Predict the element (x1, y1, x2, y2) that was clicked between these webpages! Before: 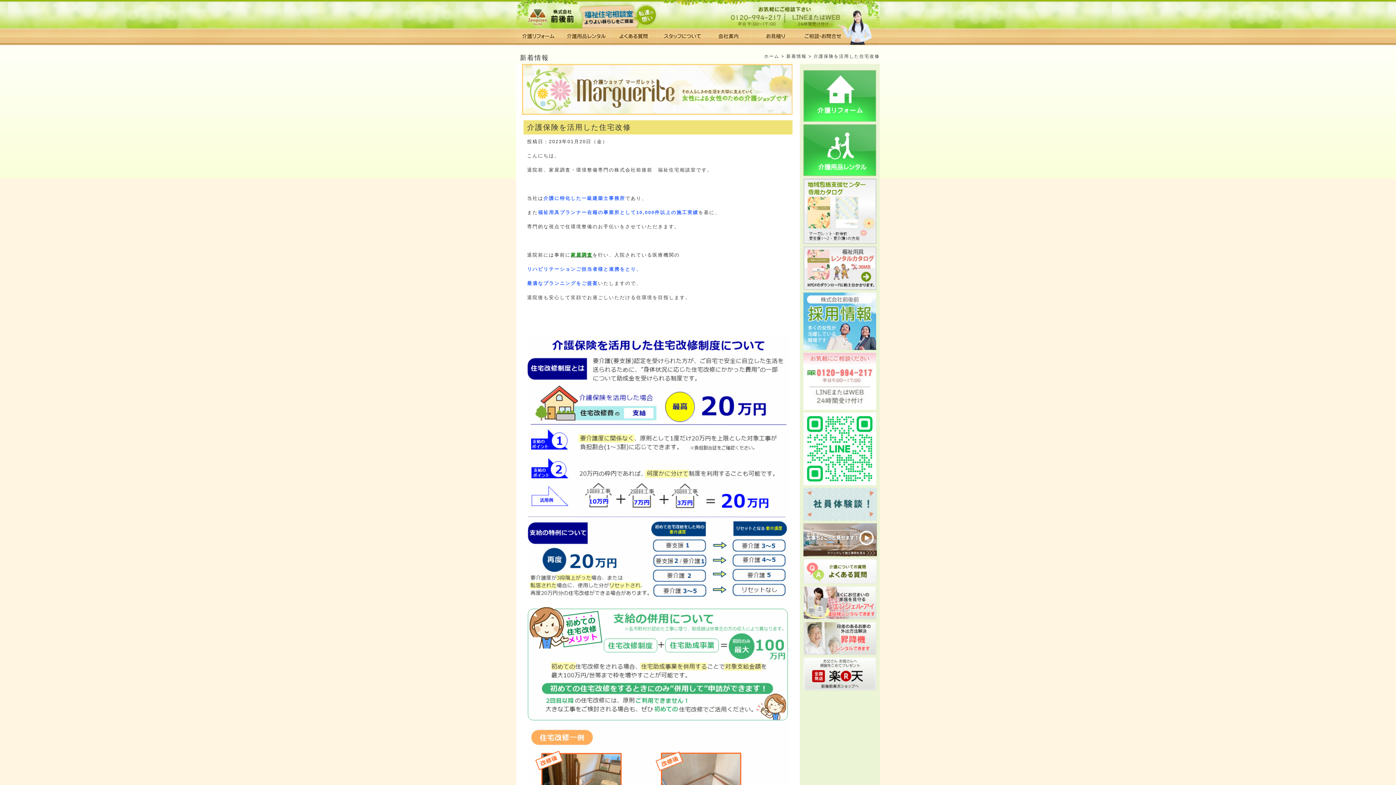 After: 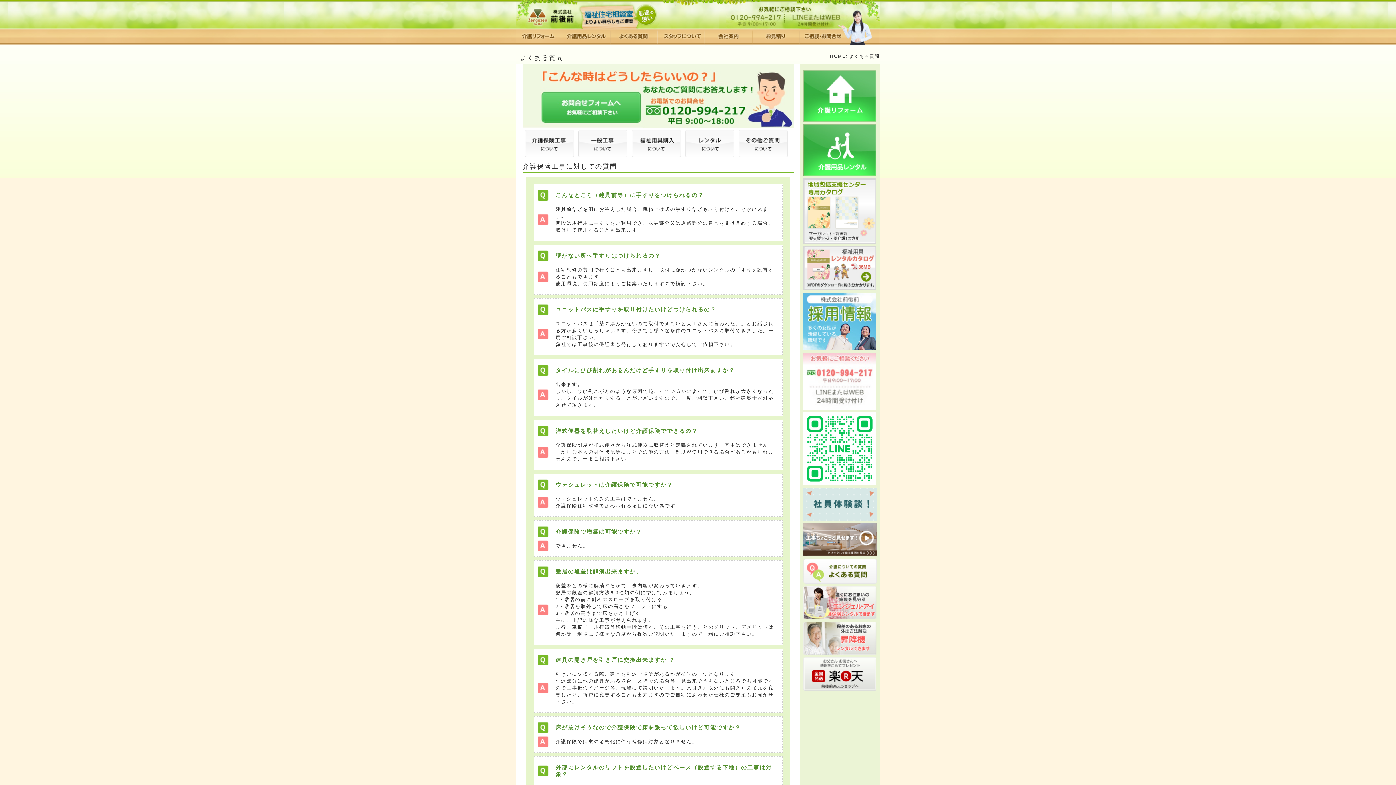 Action: bbox: (803, 579, 877, 585)